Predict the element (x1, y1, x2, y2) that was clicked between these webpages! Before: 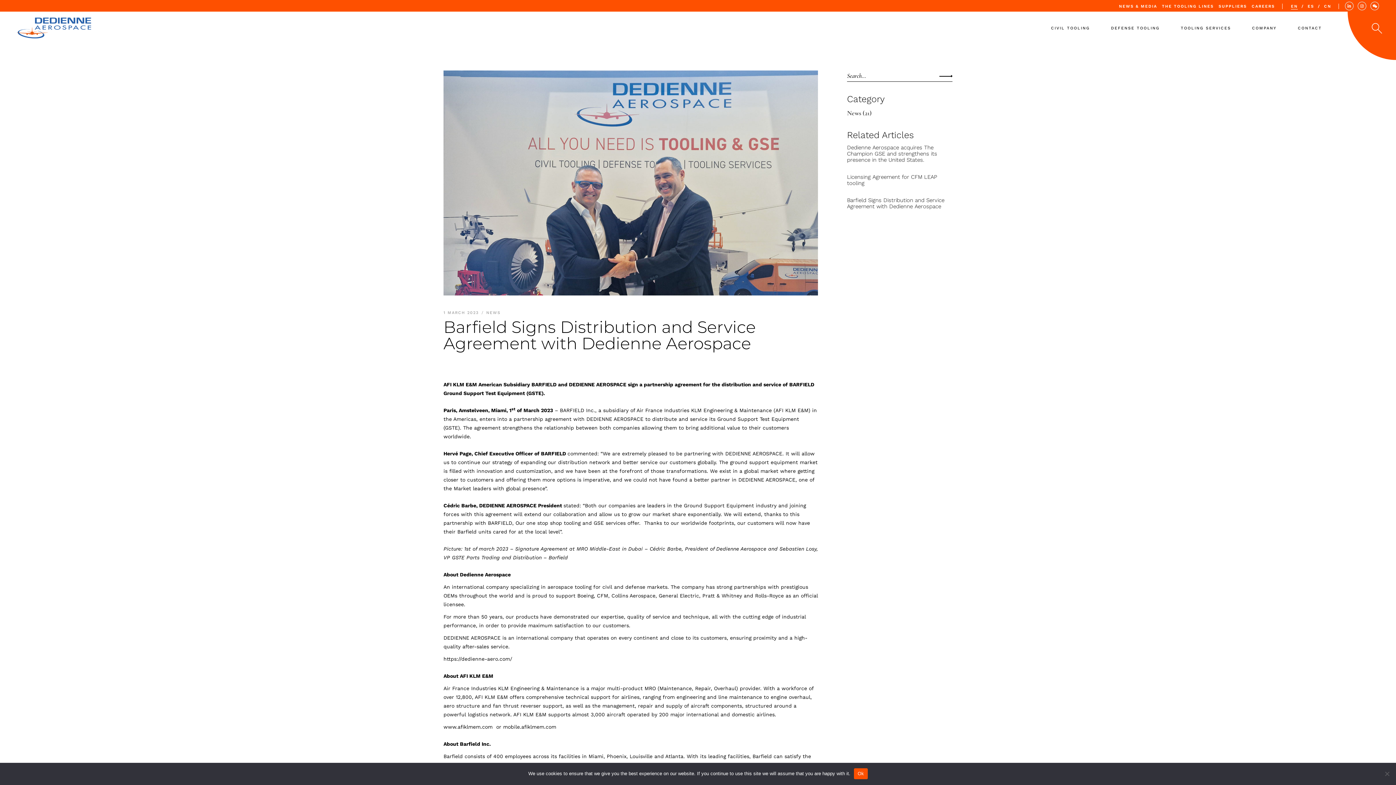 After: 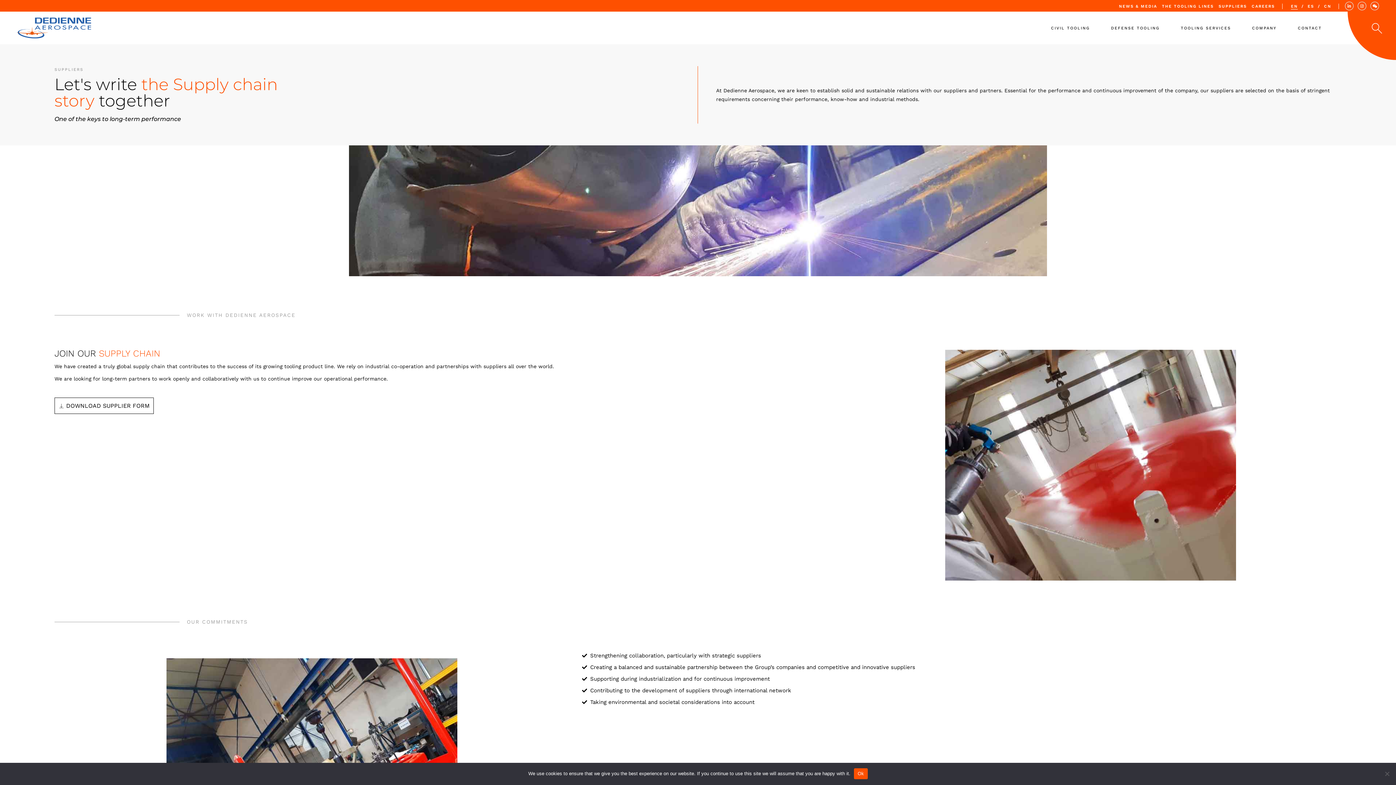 Action: bbox: (1218, 3, 1247, 8) label: SUPPLIERS